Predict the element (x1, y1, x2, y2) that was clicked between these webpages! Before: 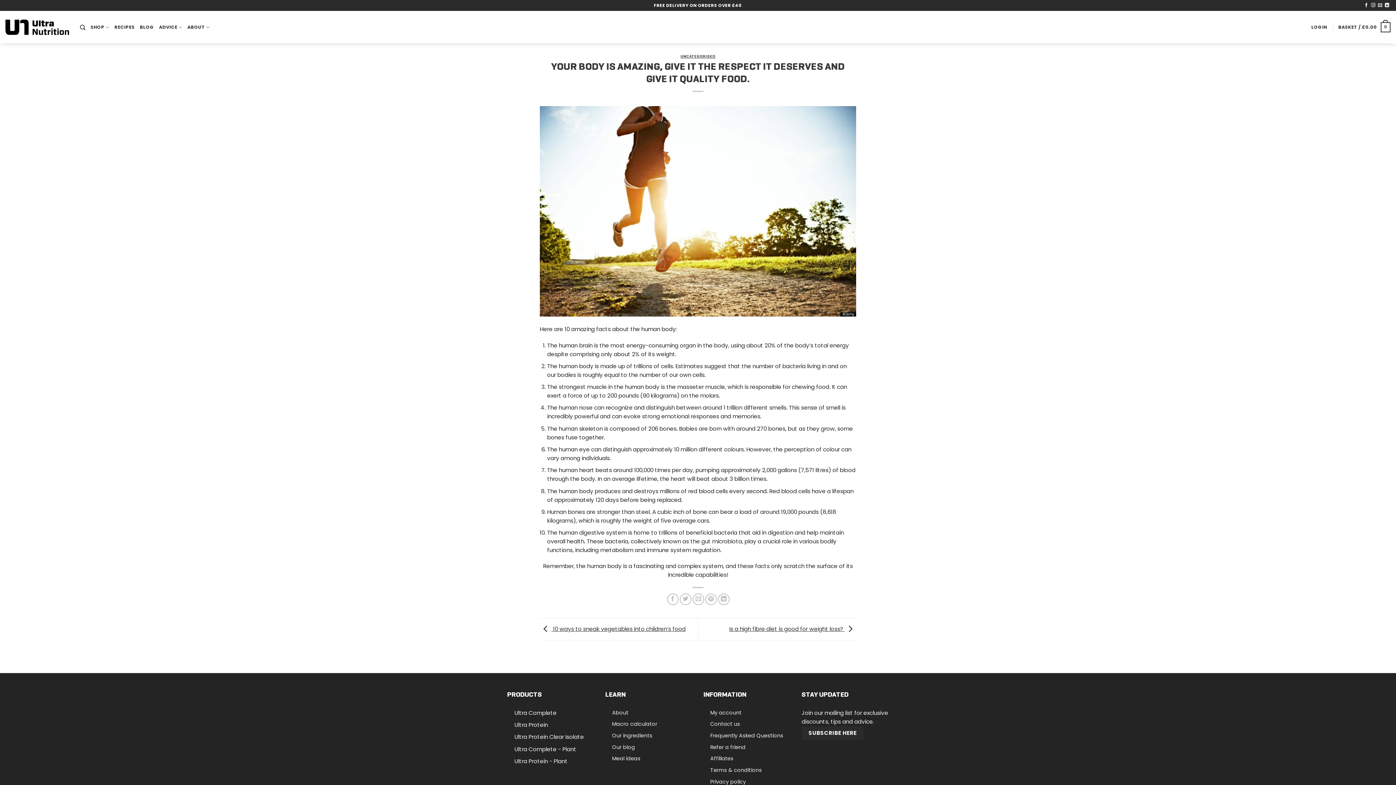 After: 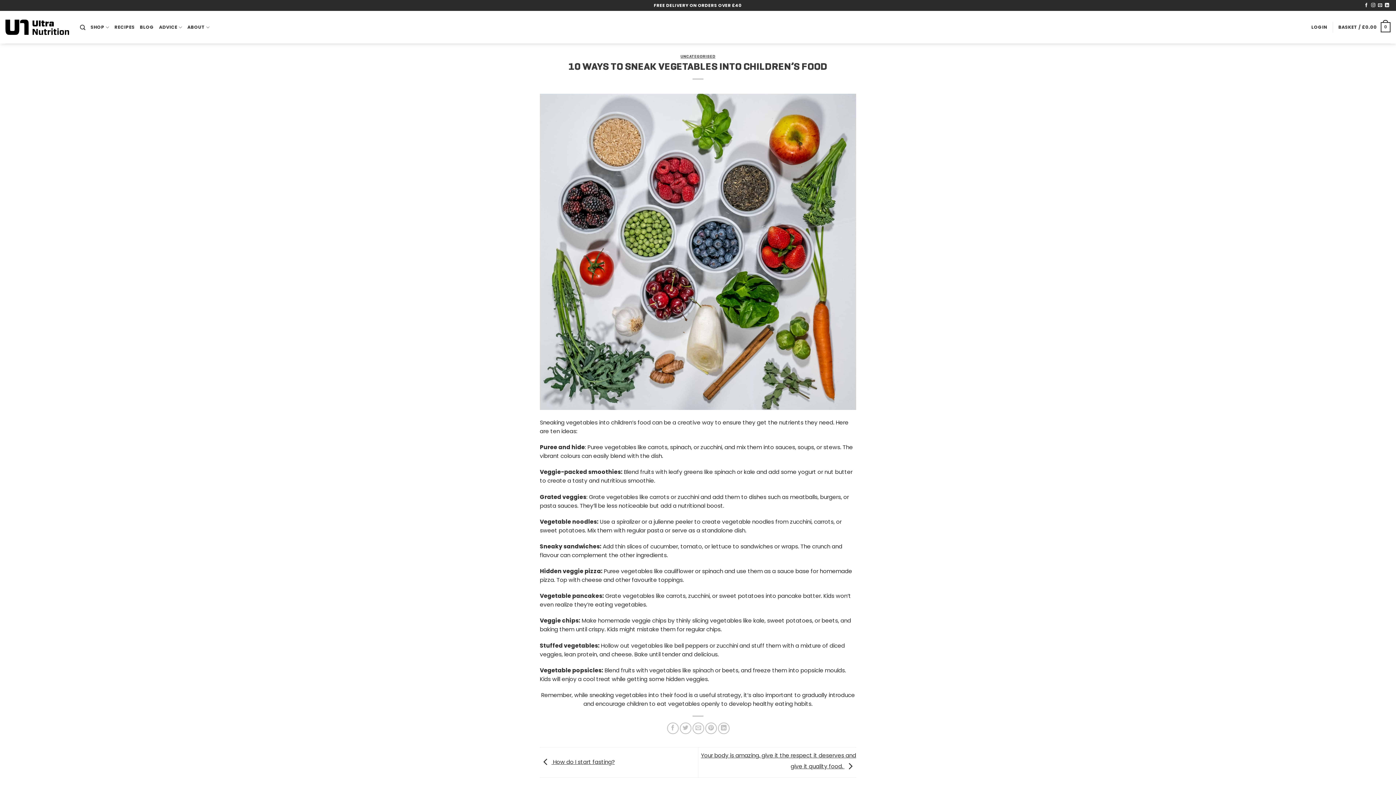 Action: bbox: (540, 625, 685, 633) label:  10 ways to sneak vegetables into children’s food